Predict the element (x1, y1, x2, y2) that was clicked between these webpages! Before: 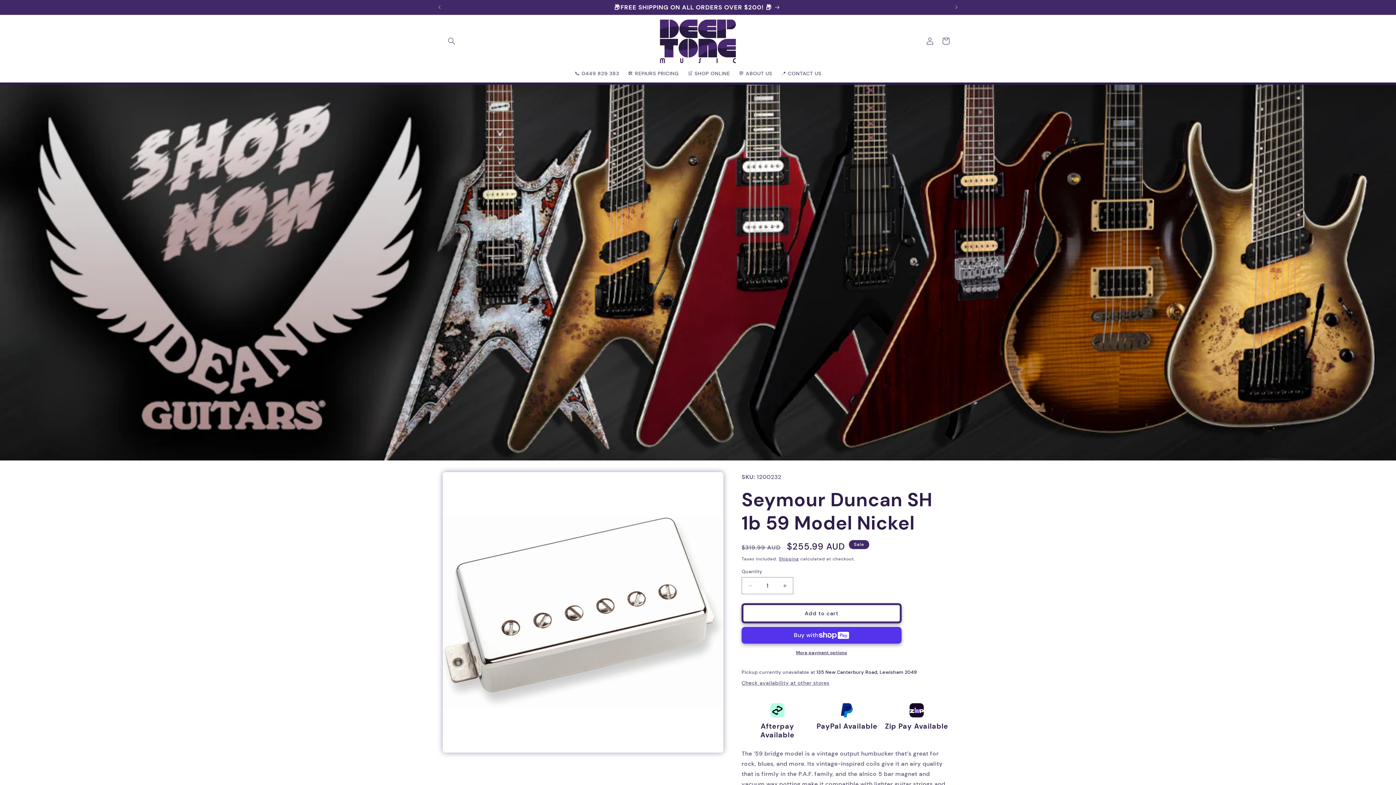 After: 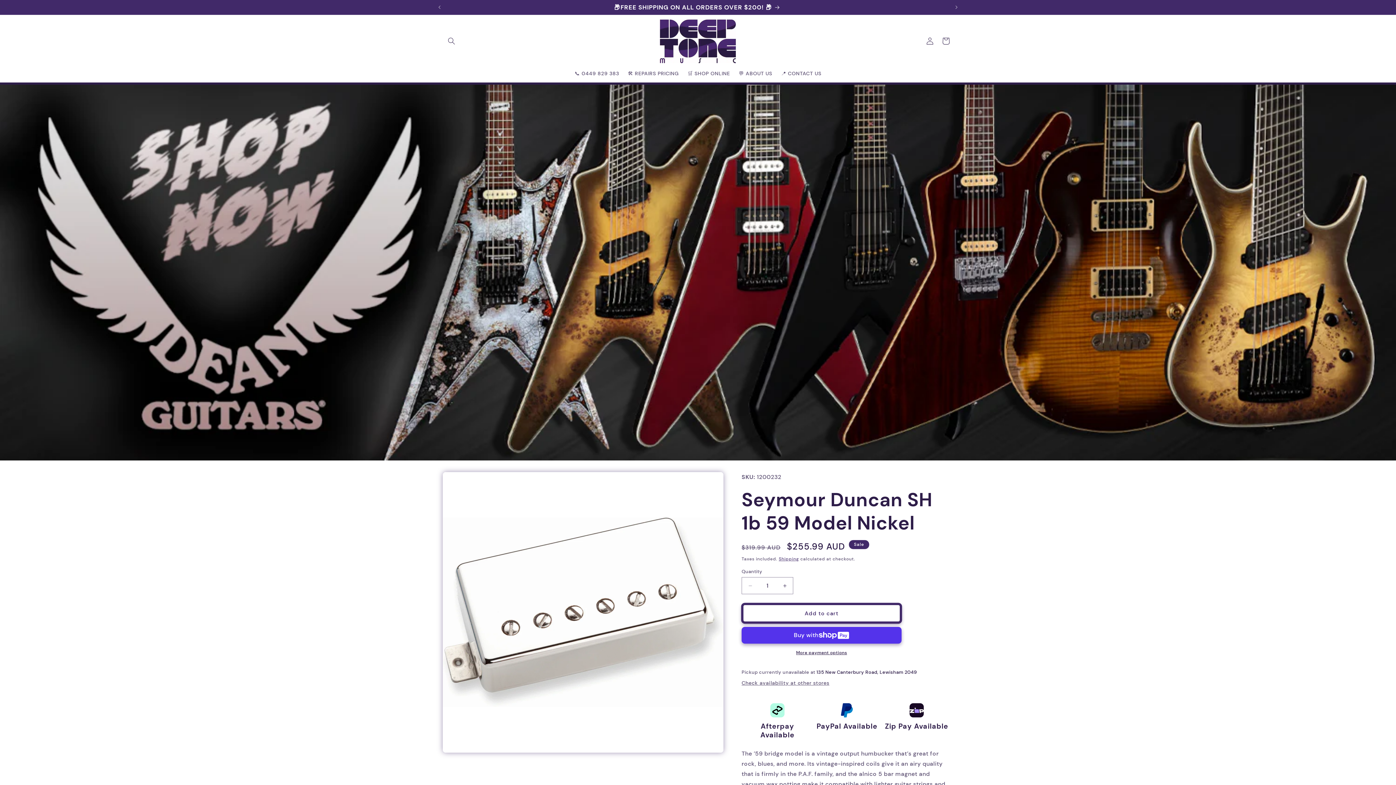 Action: label: Add to cart bbox: (741, 603, 901, 623)